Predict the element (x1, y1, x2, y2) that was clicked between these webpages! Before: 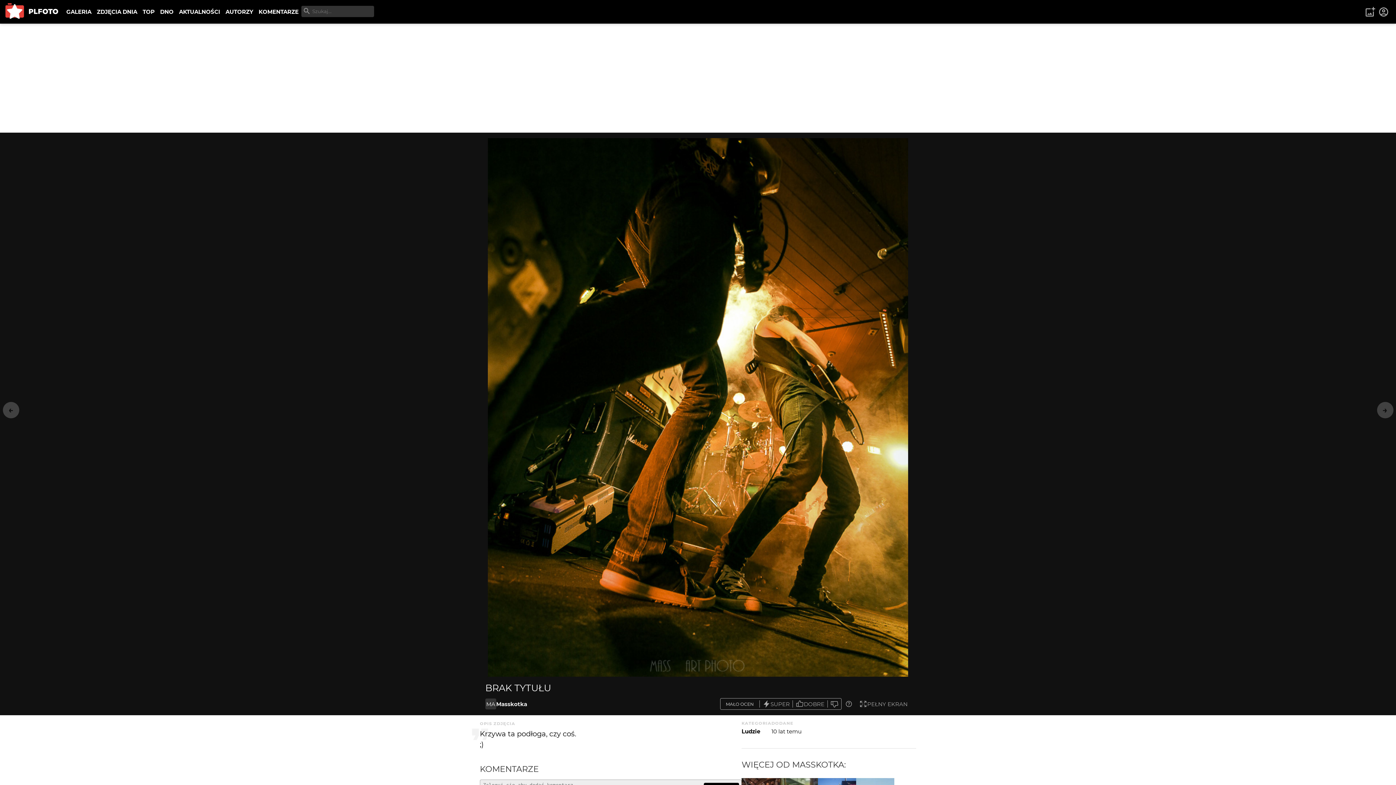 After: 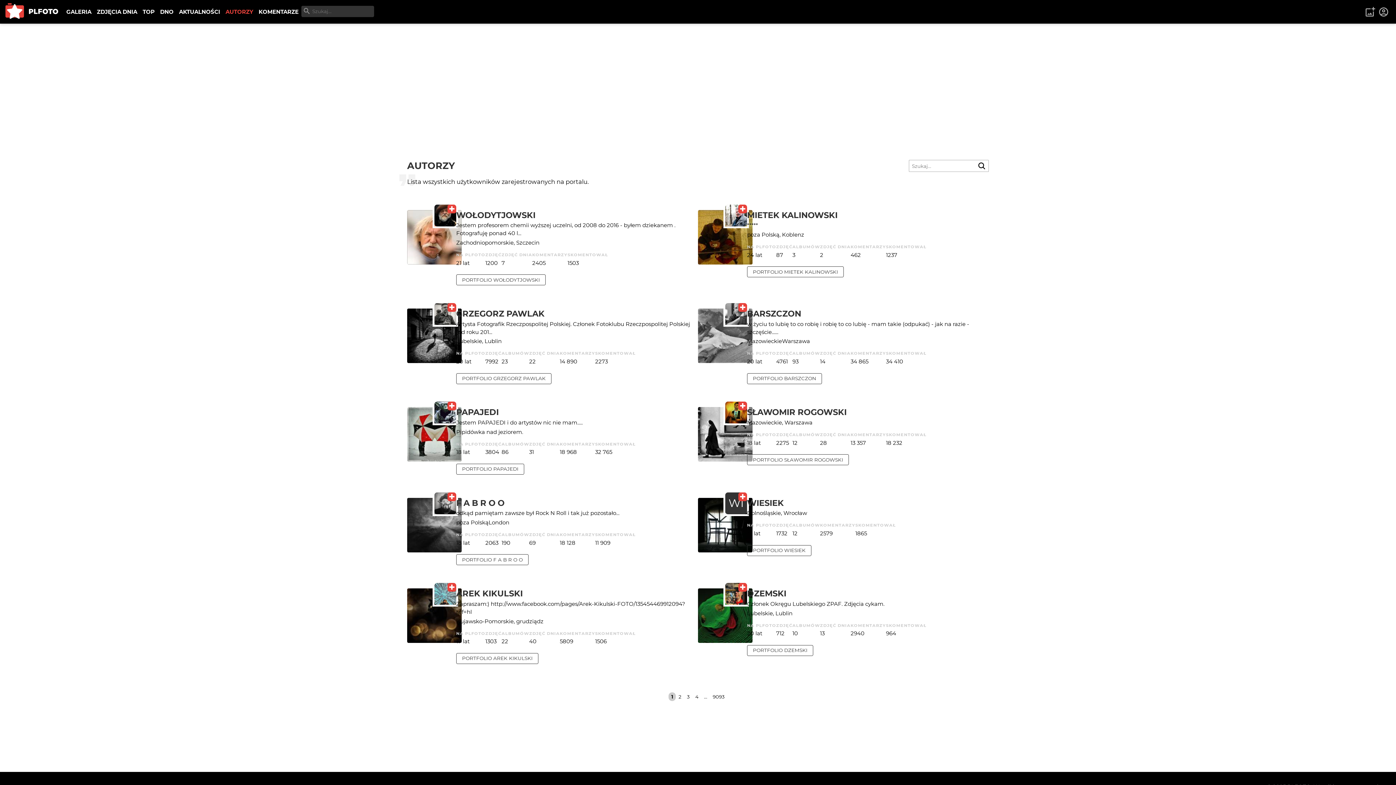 Action: bbox: (222, 5, 256, 18) label: AUTORZY